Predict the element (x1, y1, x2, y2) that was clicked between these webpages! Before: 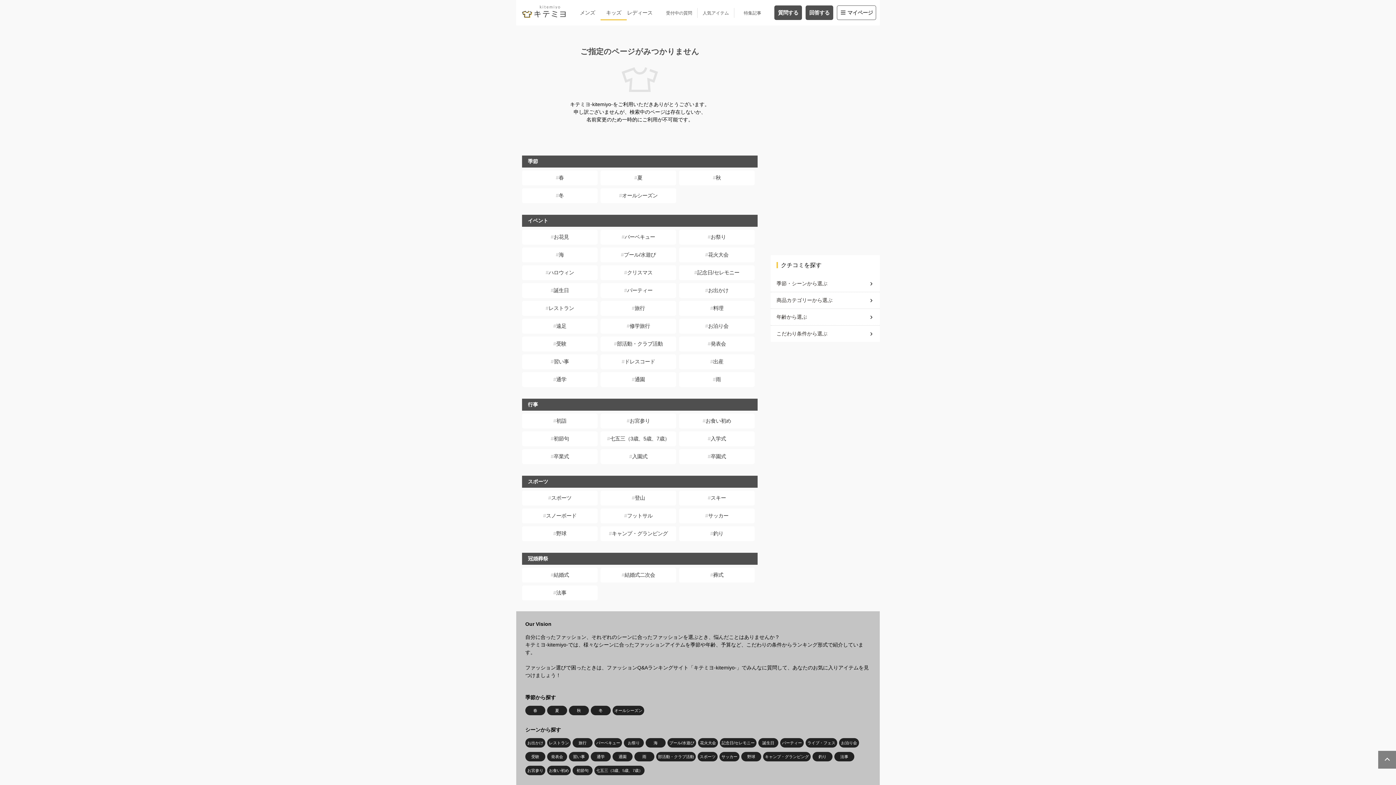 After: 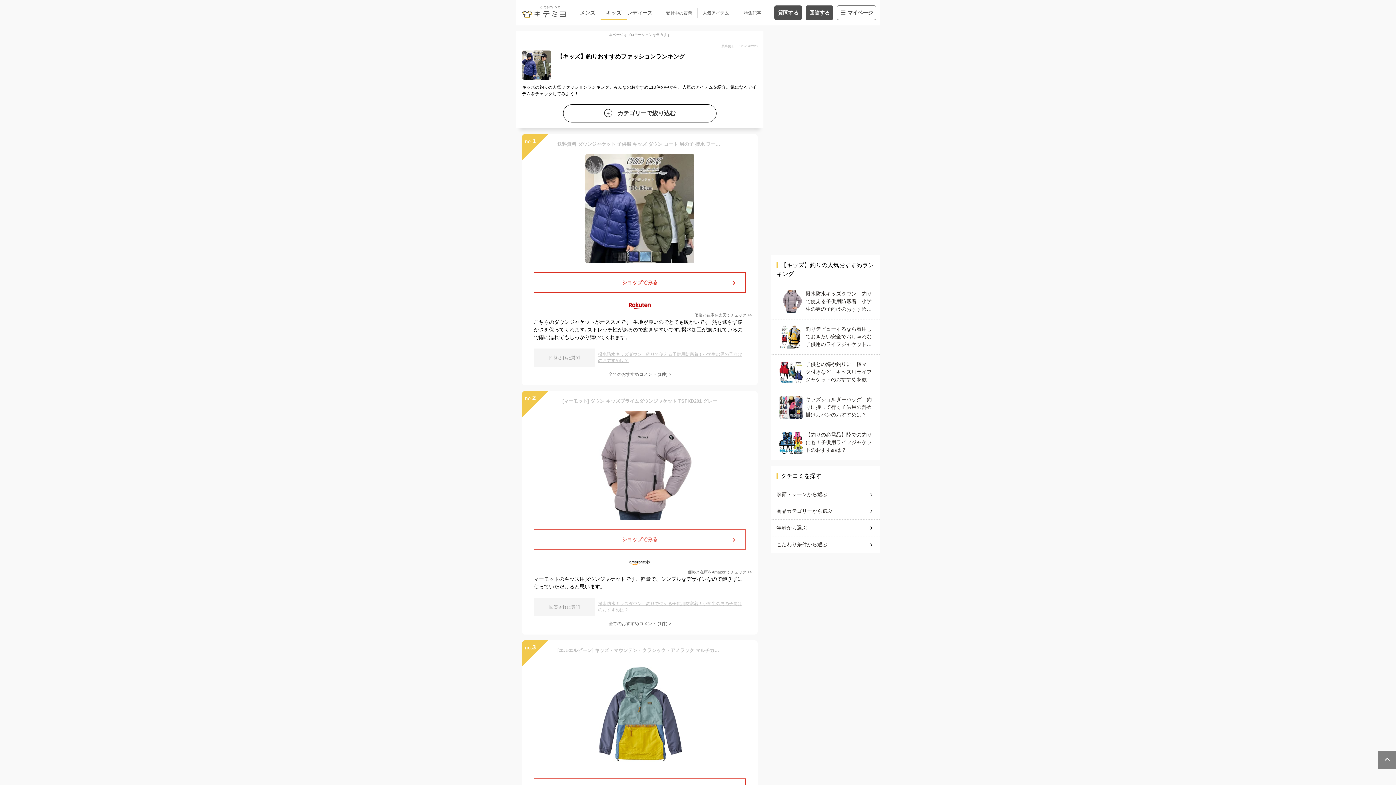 Action: label: 釣り bbox: (679, 526, 754, 541)